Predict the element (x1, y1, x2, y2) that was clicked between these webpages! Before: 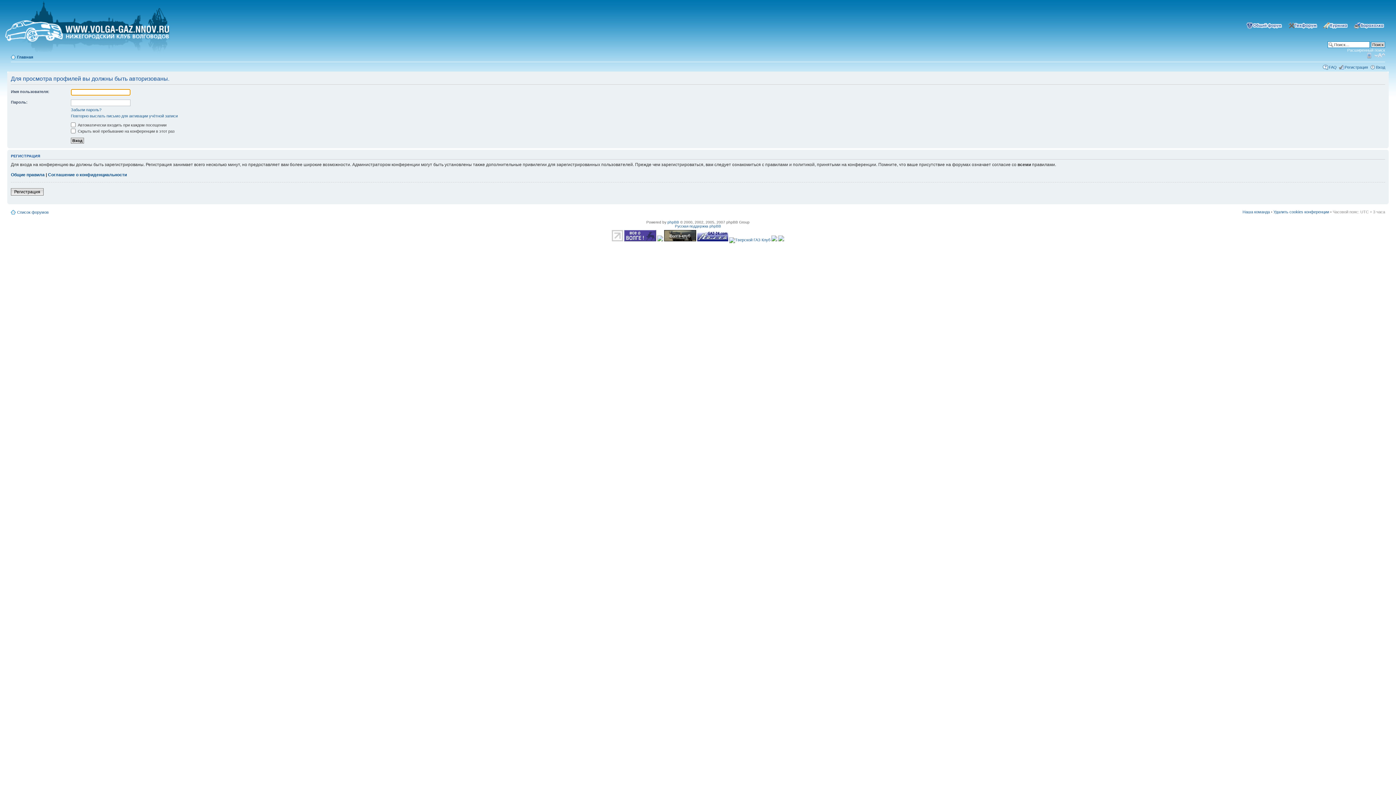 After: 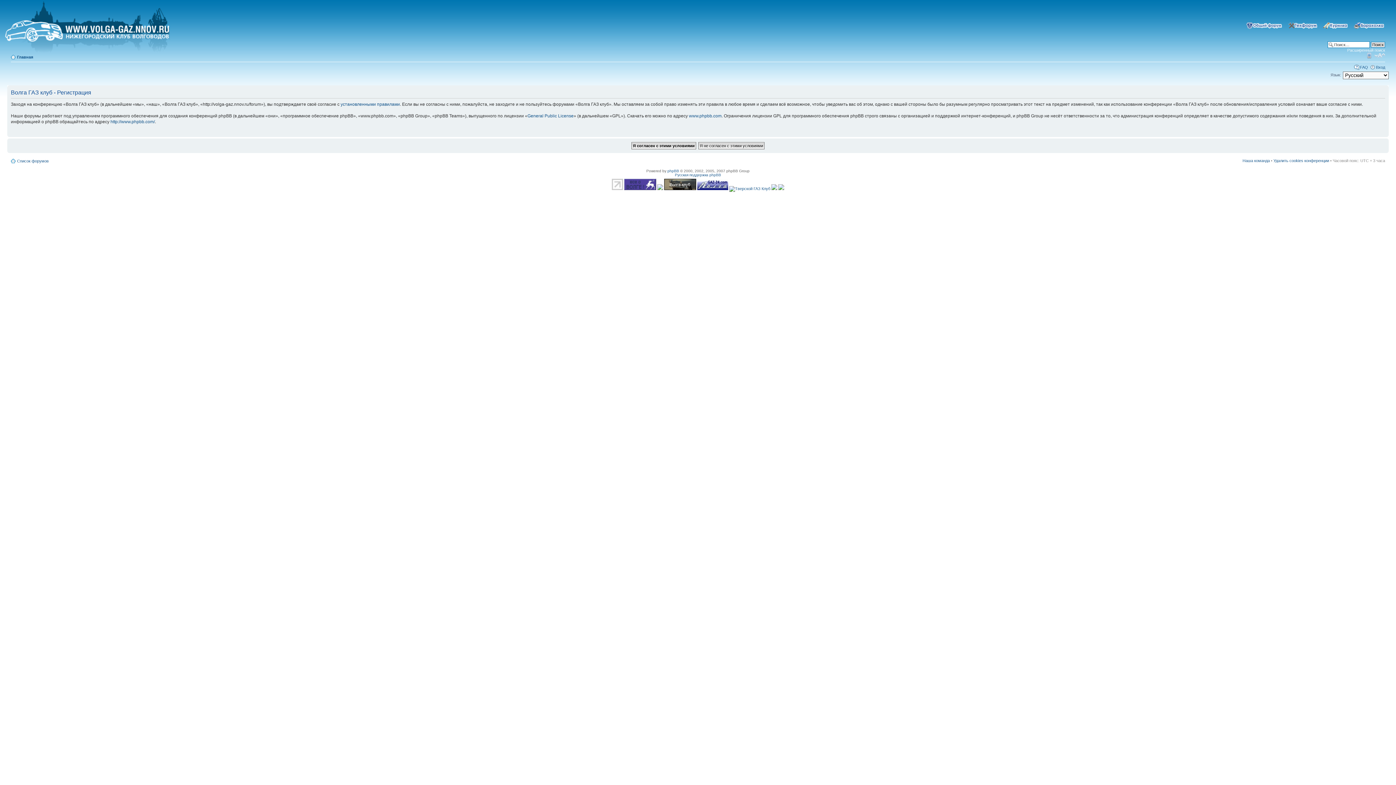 Action: bbox: (1345, 65, 1368, 69) label: Регистрация